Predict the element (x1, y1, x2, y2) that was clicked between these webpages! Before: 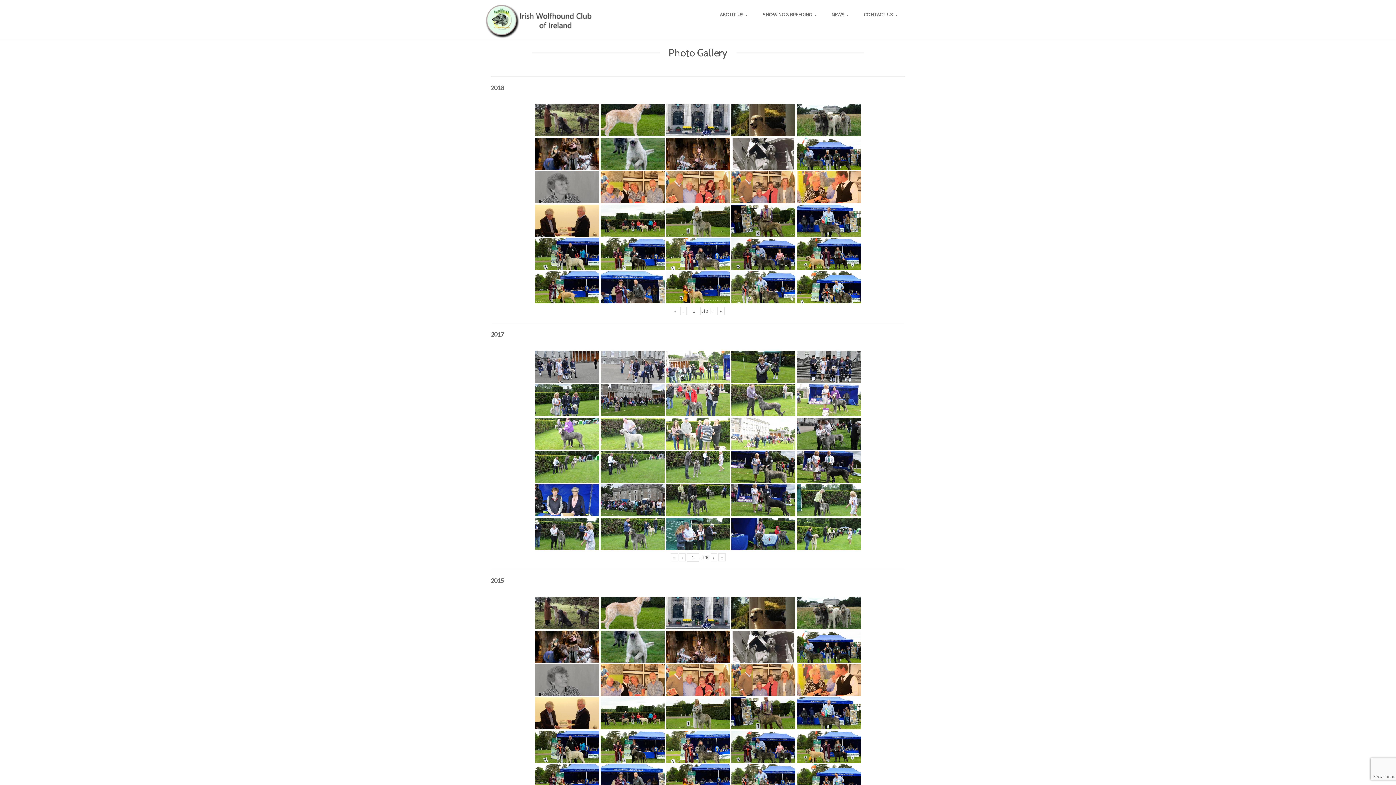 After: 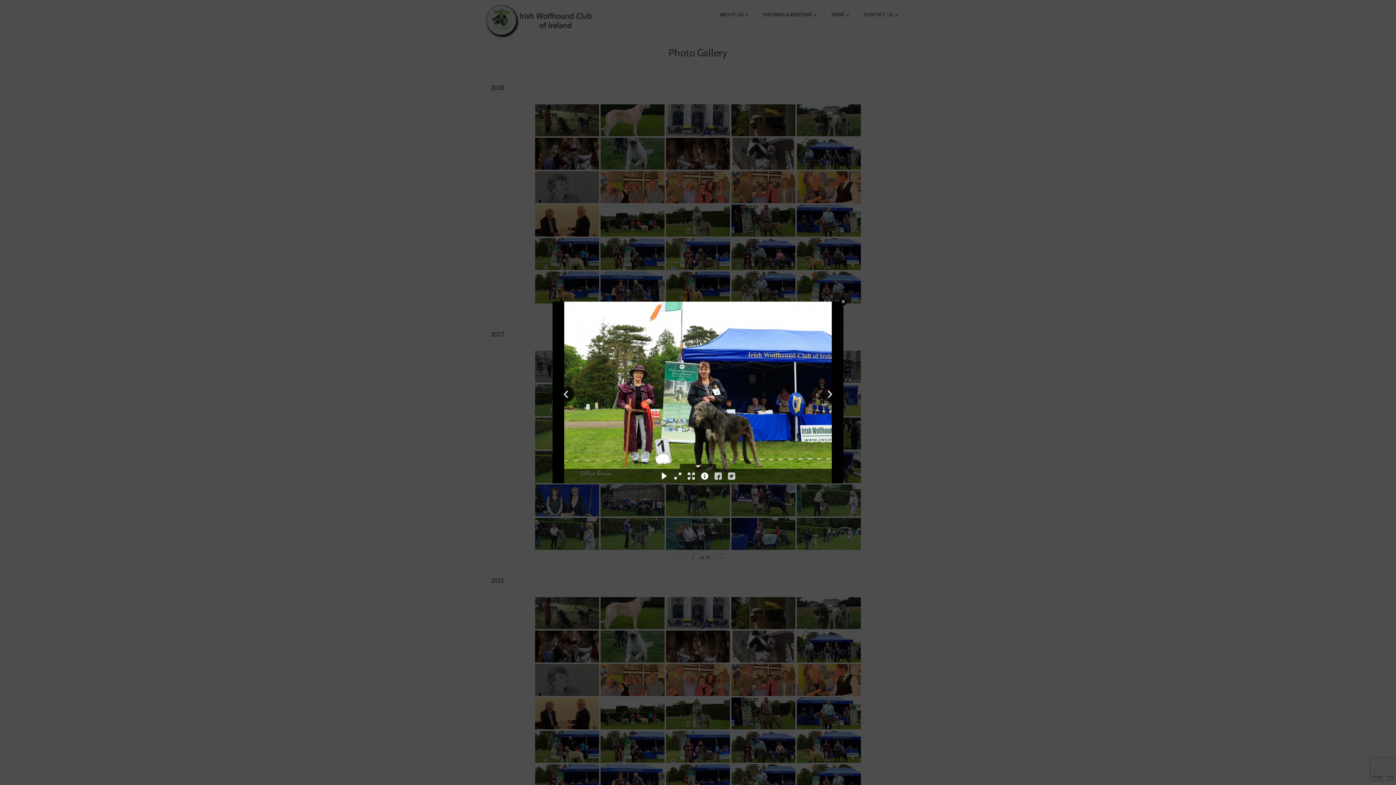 Action: bbox: (600, 731, 664, 763)